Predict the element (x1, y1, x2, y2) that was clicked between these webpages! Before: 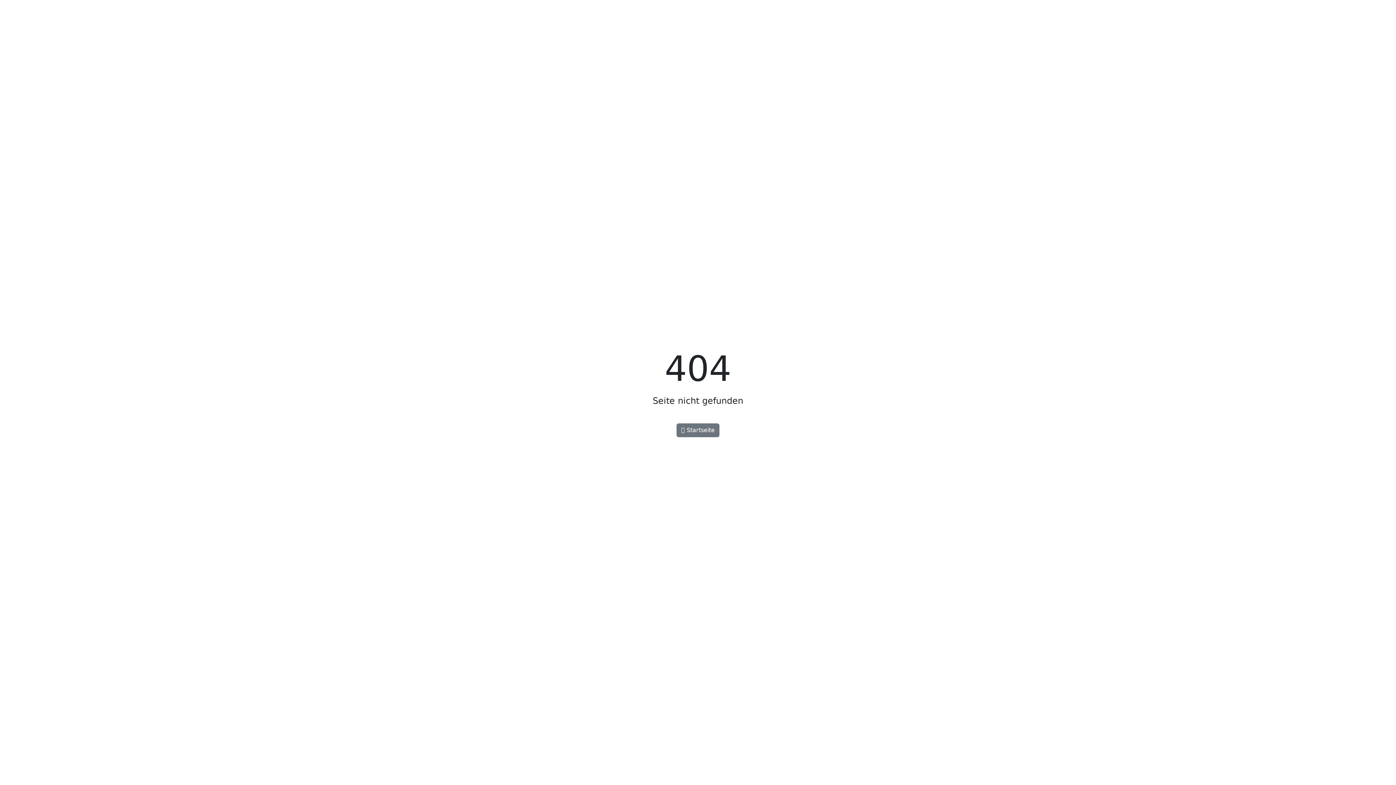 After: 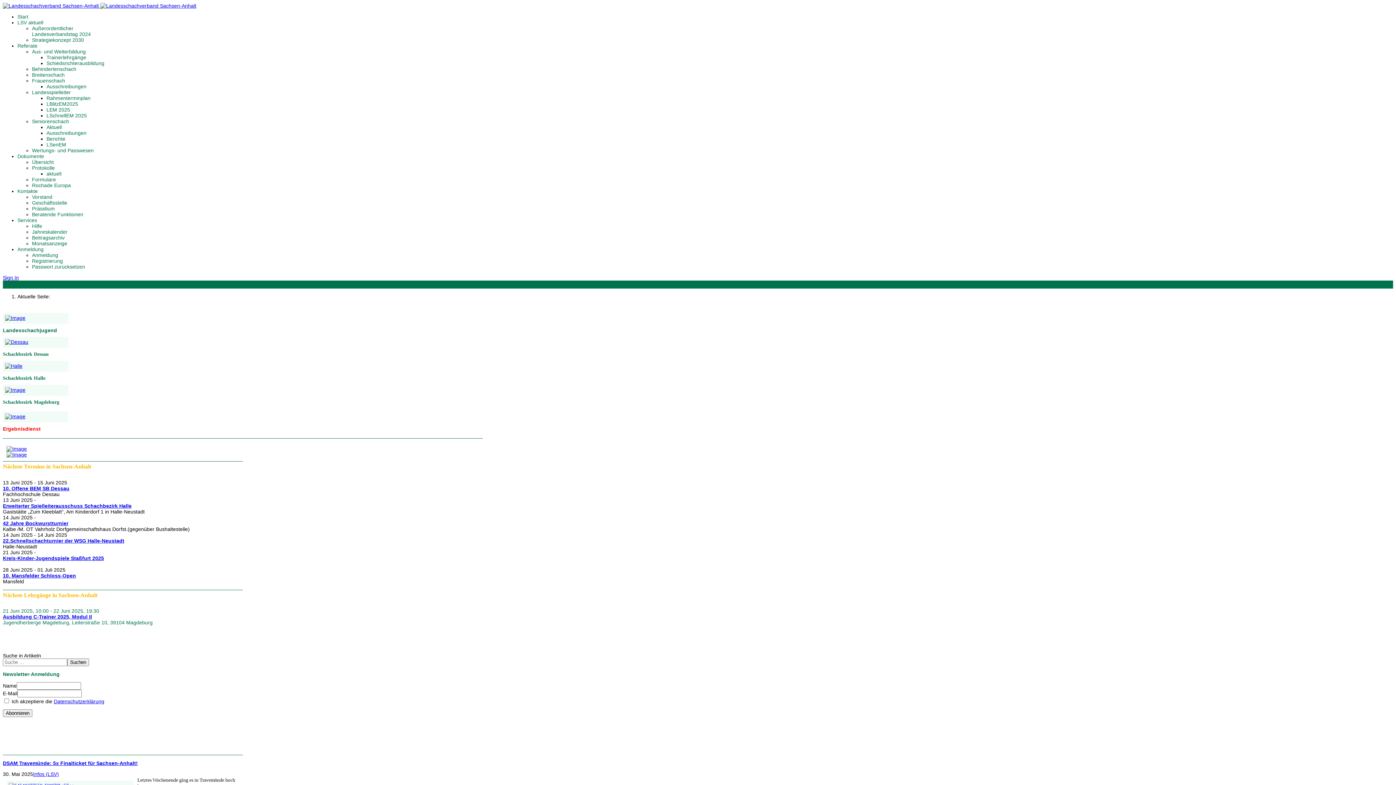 Action: bbox: (676, 423, 719, 437) label:  Startseite